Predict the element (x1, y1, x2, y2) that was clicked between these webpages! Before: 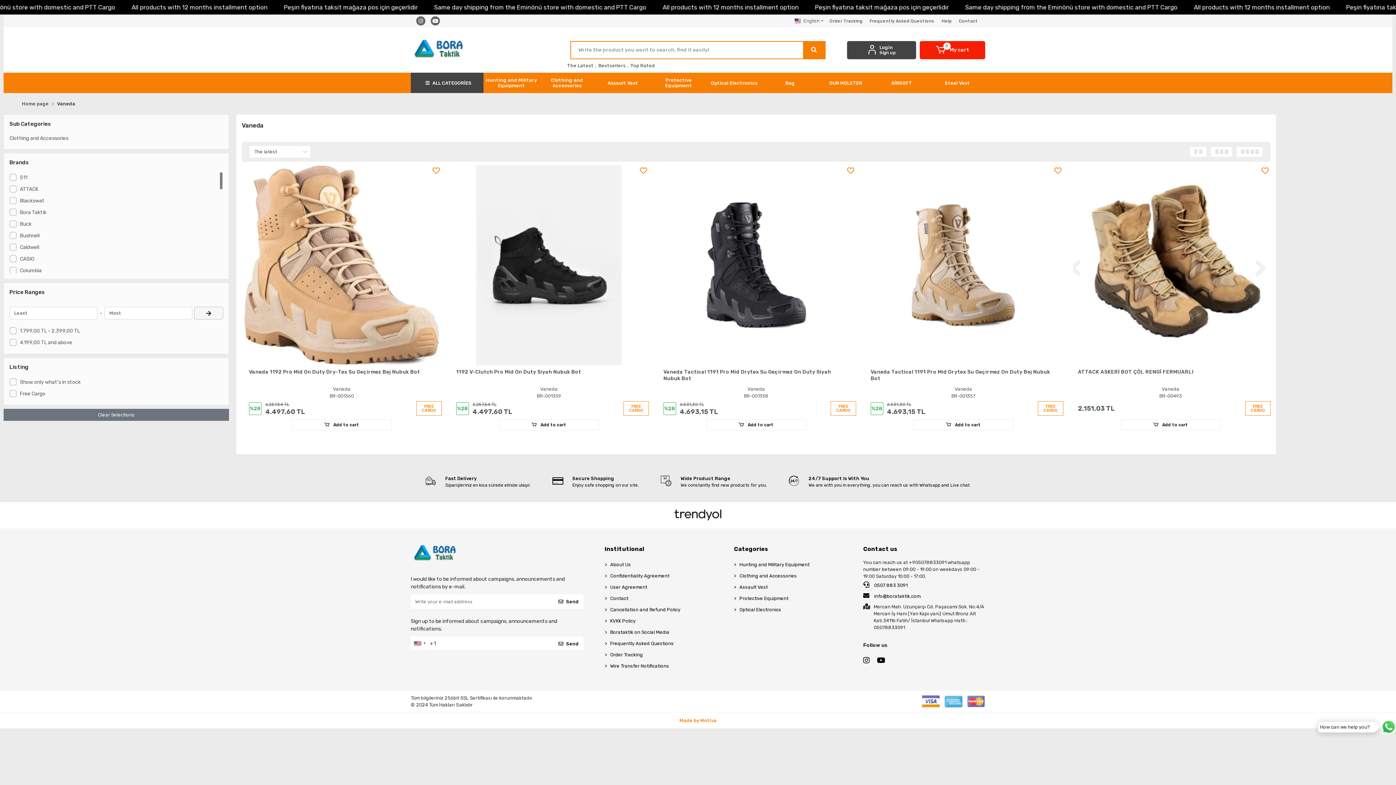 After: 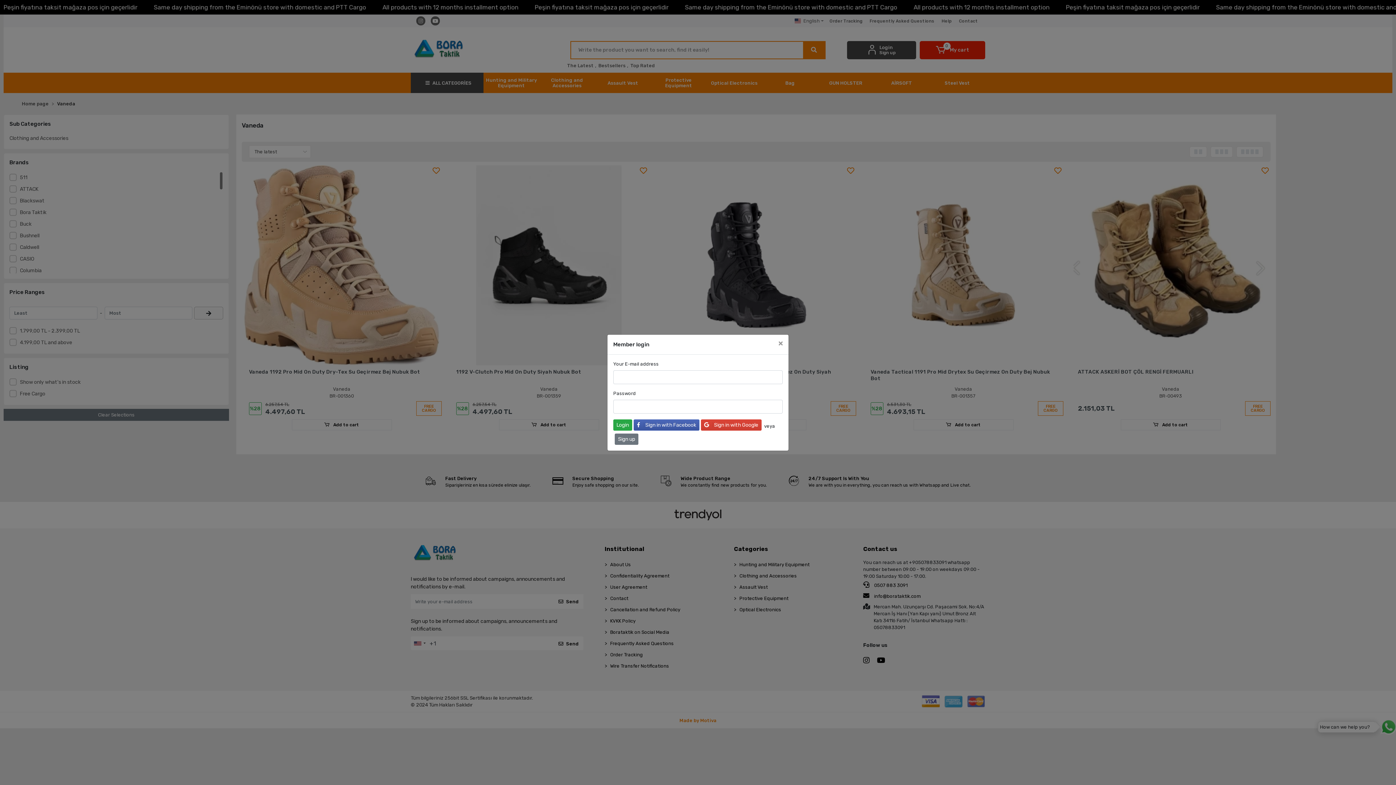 Action: bbox: (640, 165, 647, 176)